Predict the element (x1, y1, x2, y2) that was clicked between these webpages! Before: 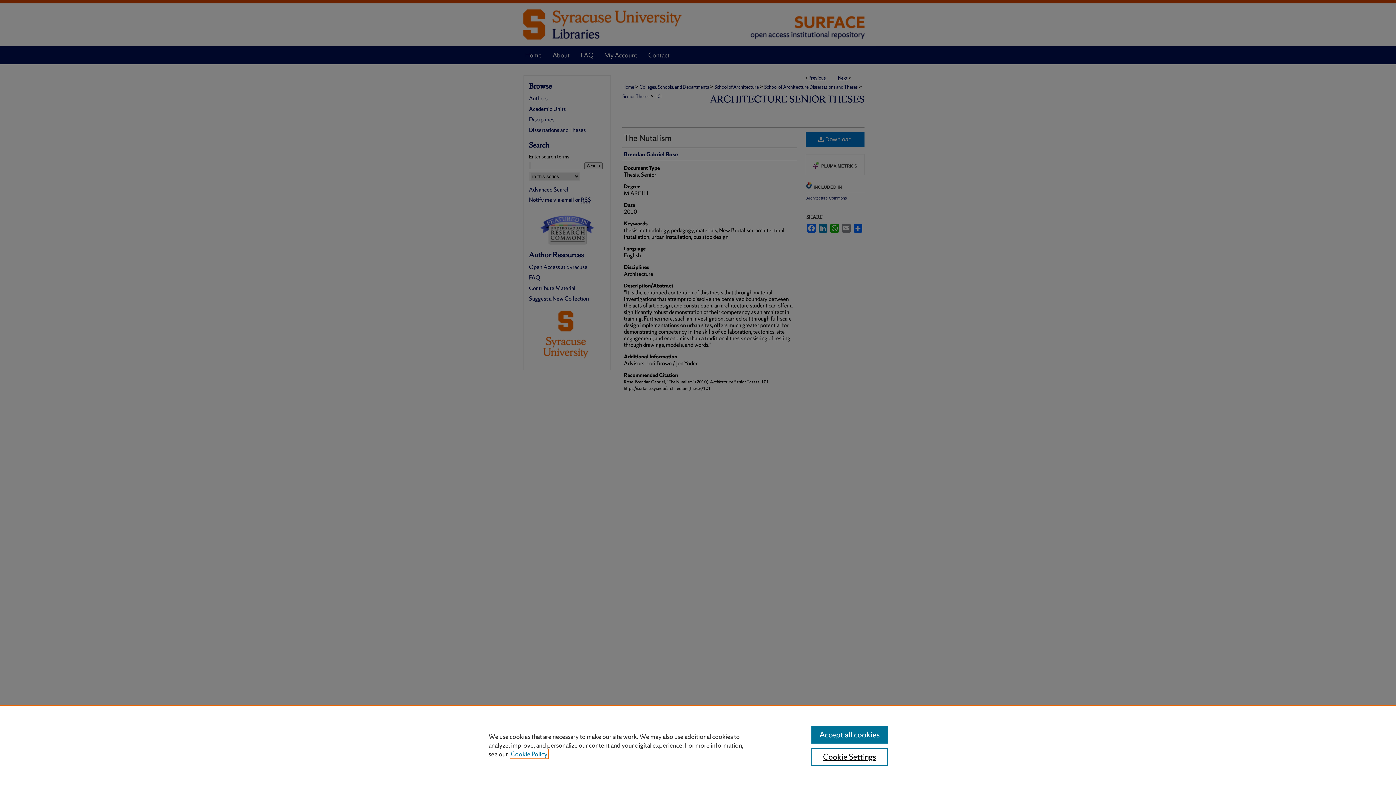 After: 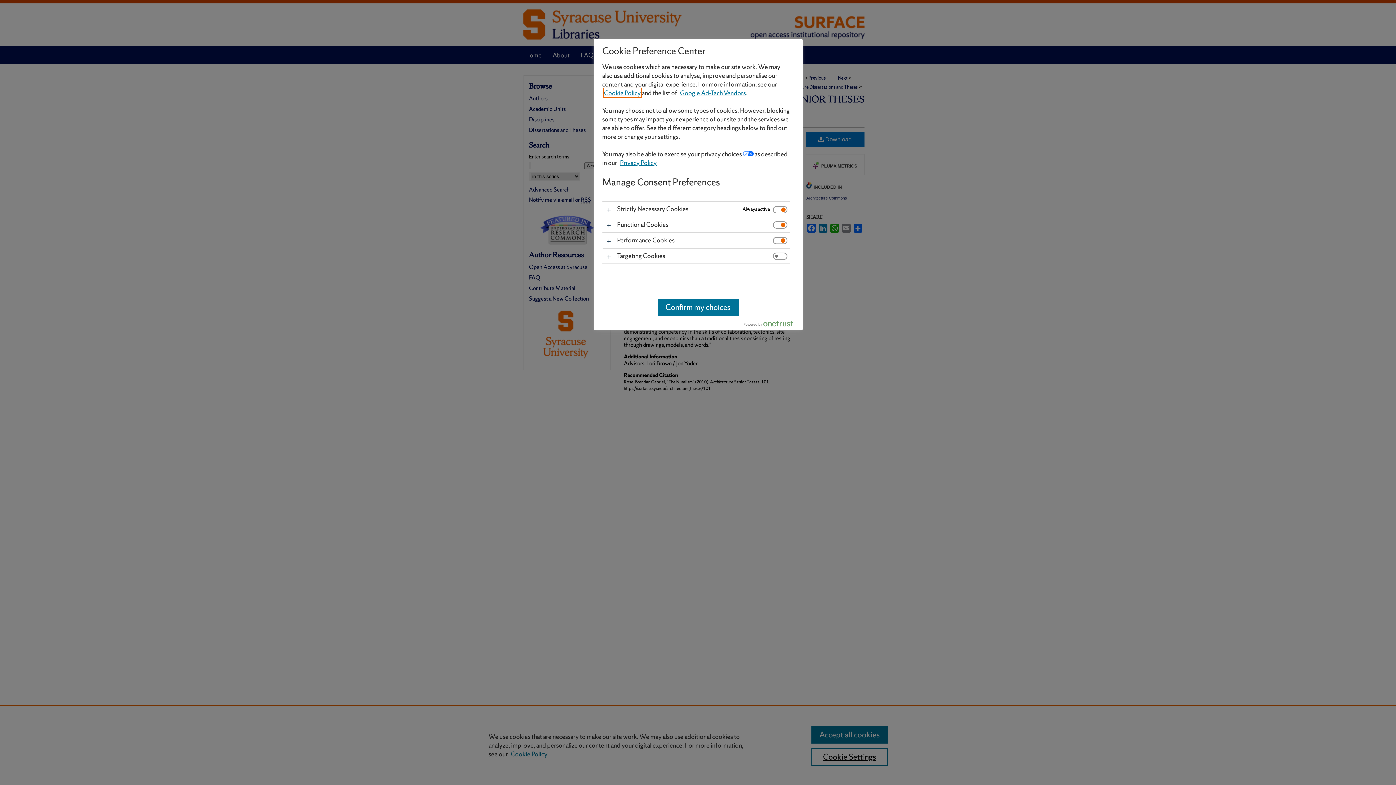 Action: bbox: (811, 748, 887, 766) label: Cookie Settings